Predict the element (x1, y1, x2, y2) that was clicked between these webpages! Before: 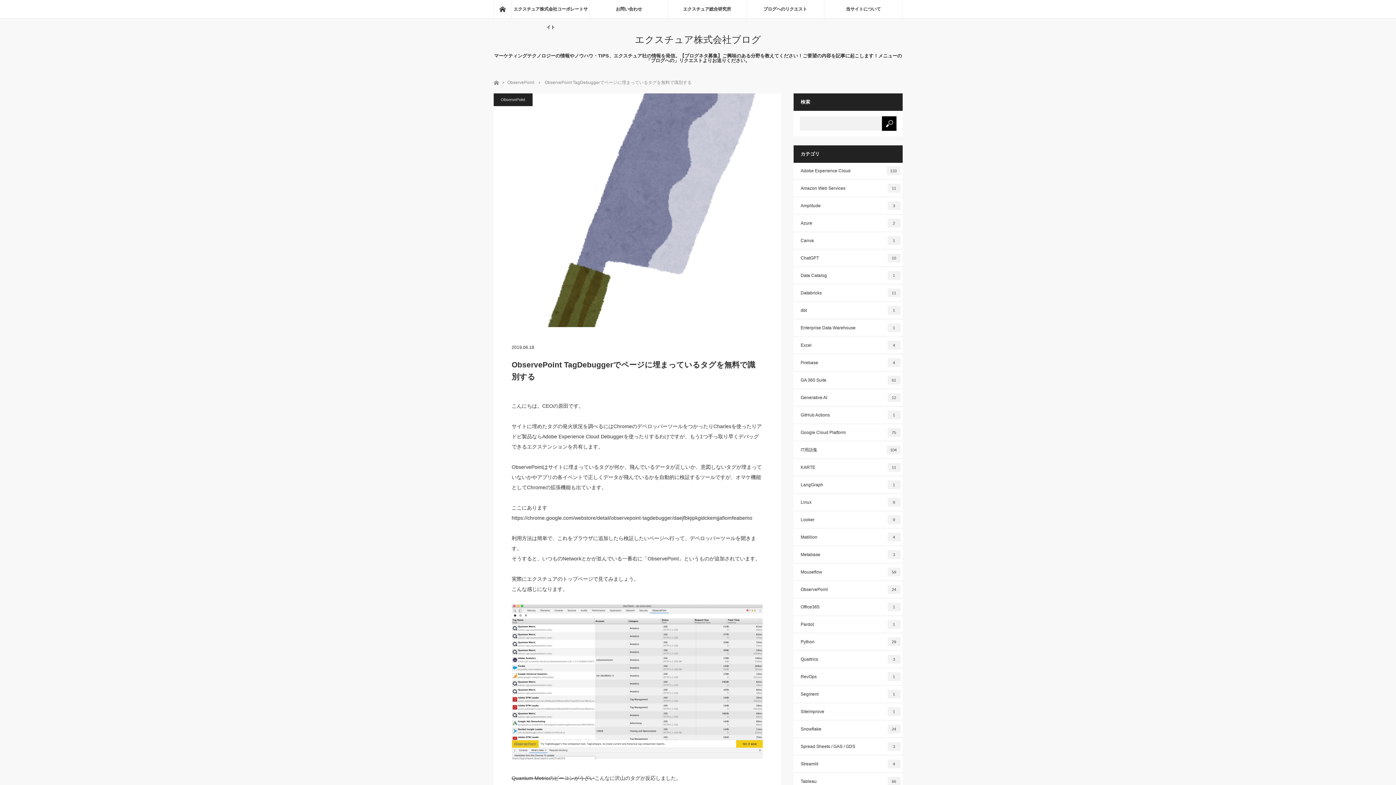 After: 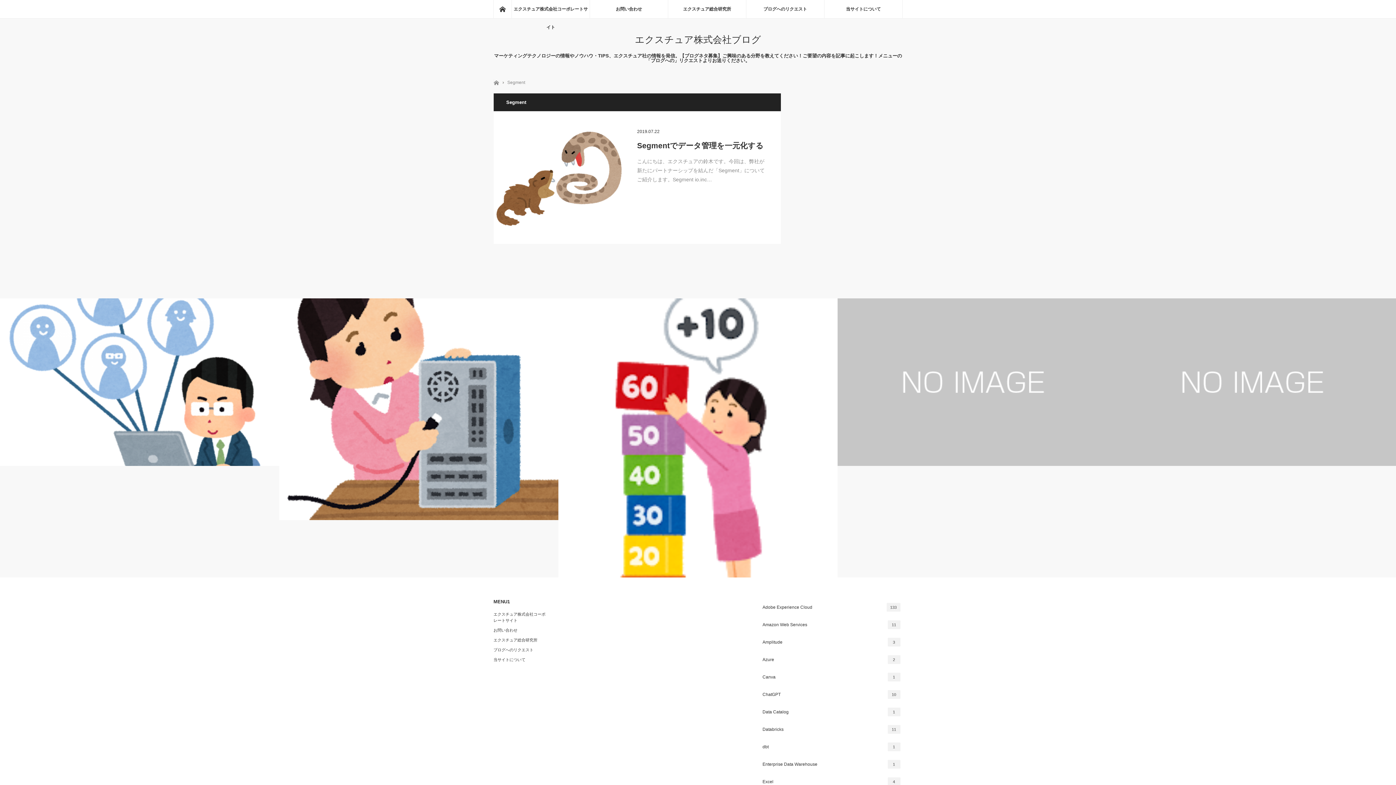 Action: label: Segment
1 bbox: (793, 686, 902, 702)